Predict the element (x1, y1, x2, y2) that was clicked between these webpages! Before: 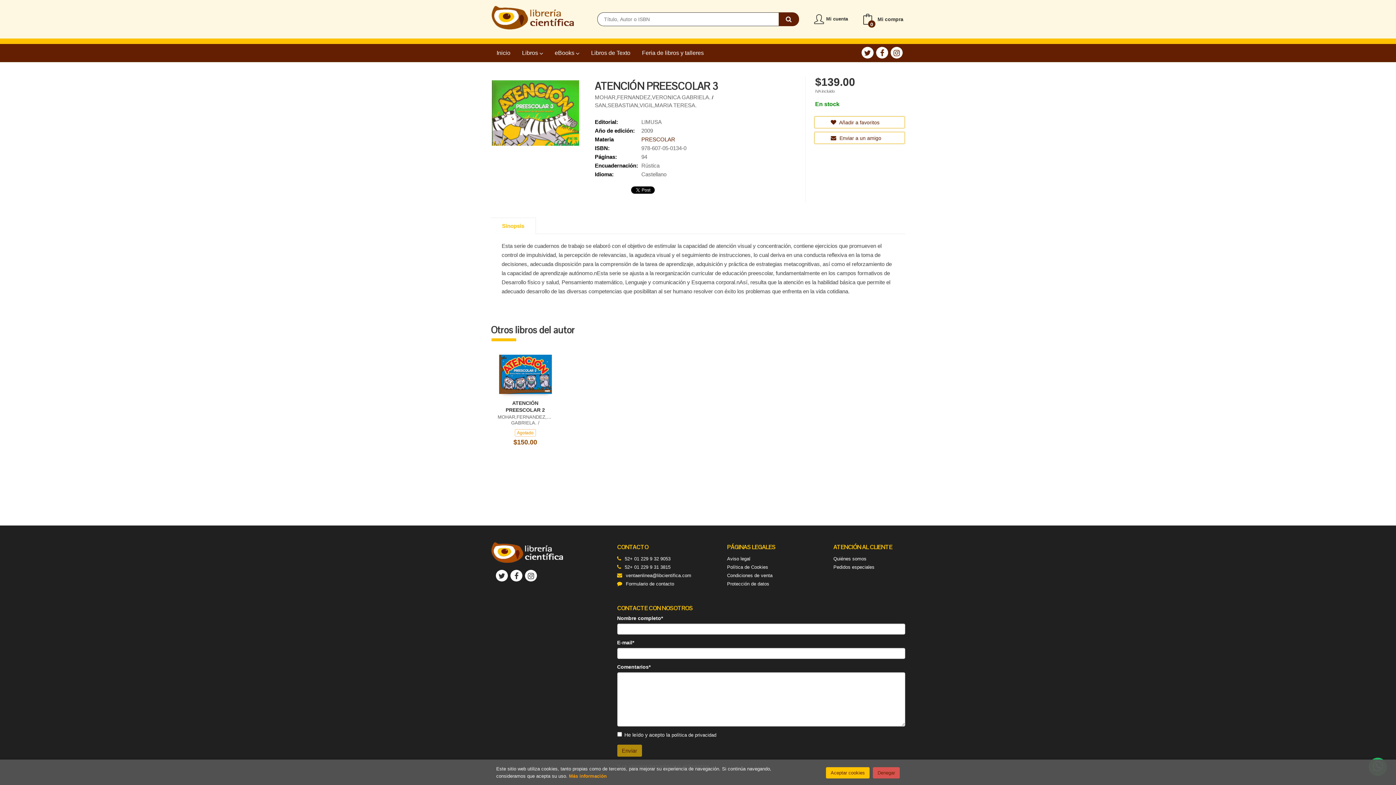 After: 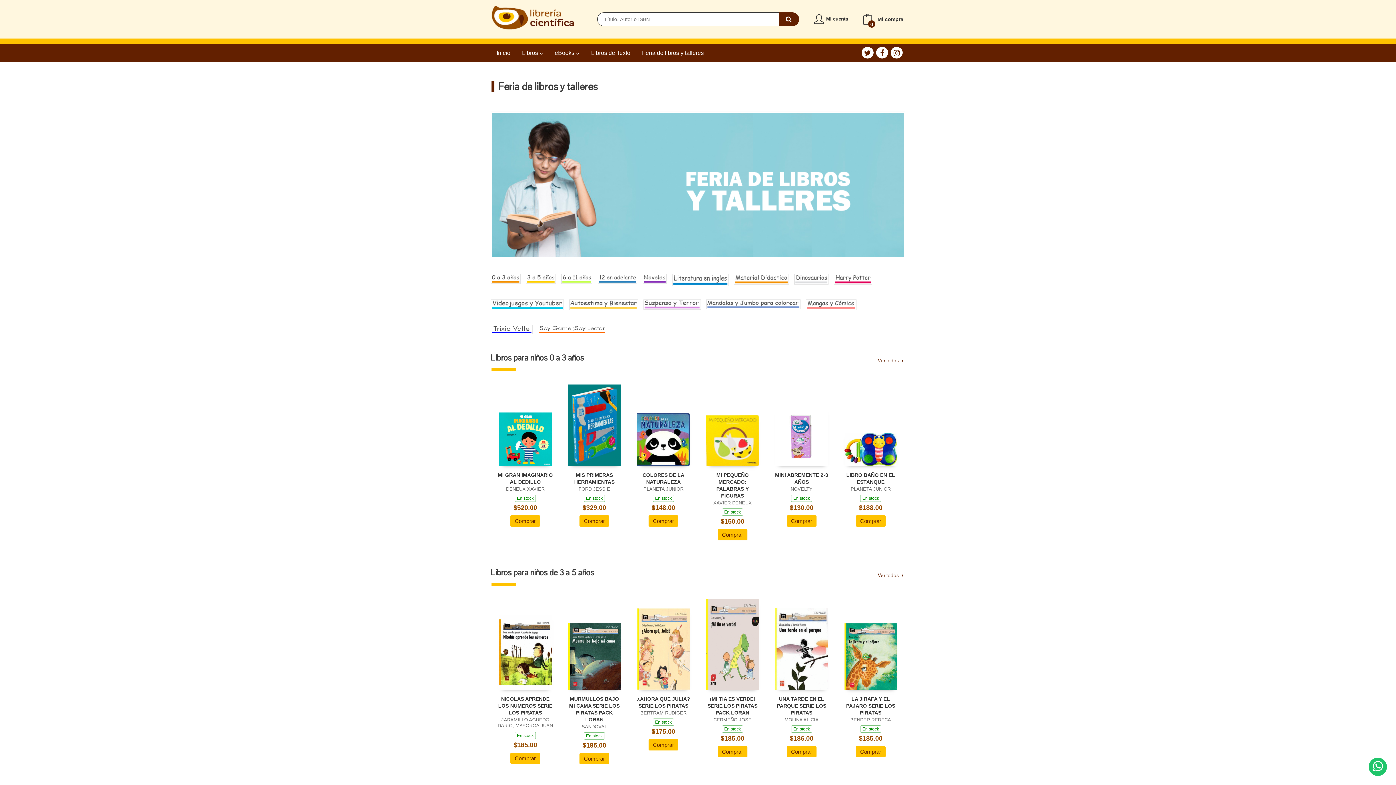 Action: bbox: (636, 44, 709, 62) label: Feria de libros y talleres